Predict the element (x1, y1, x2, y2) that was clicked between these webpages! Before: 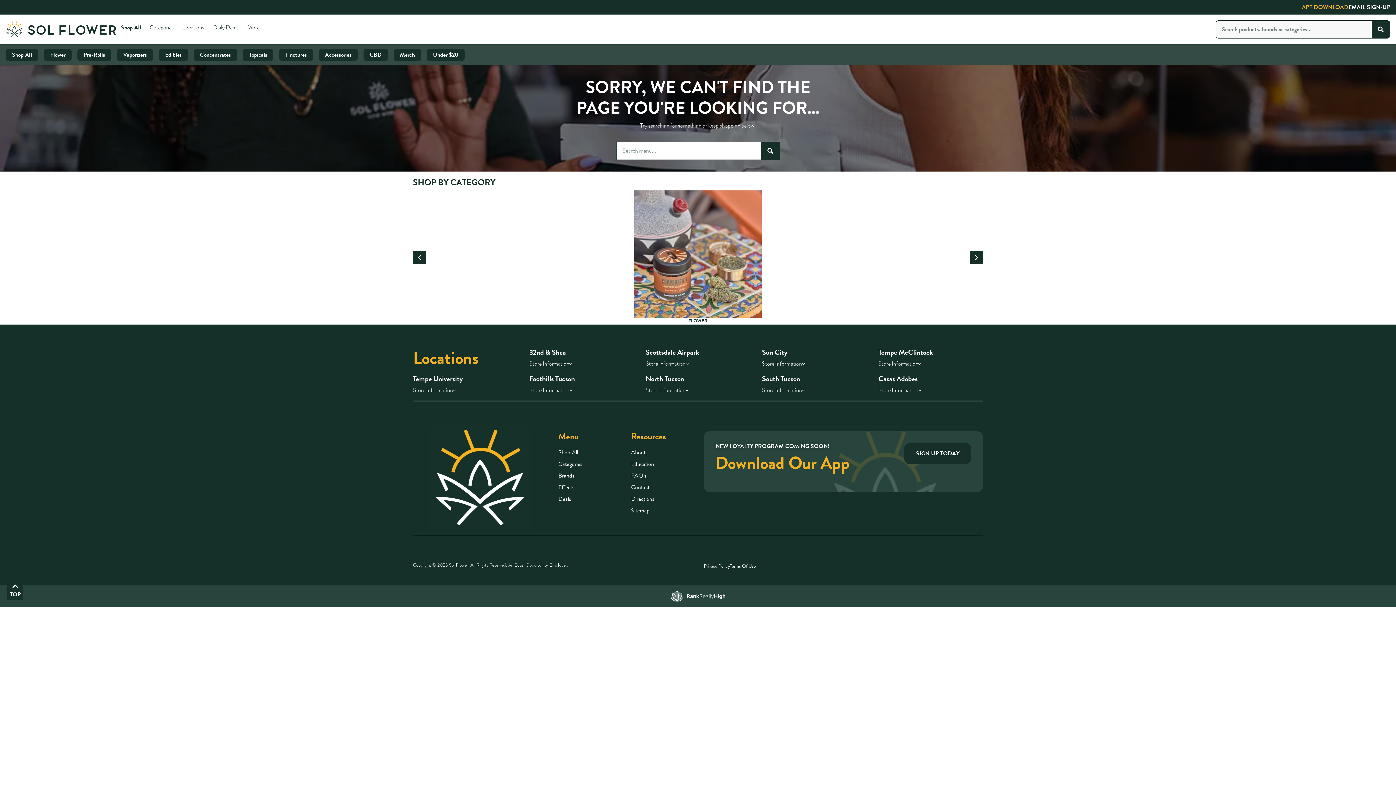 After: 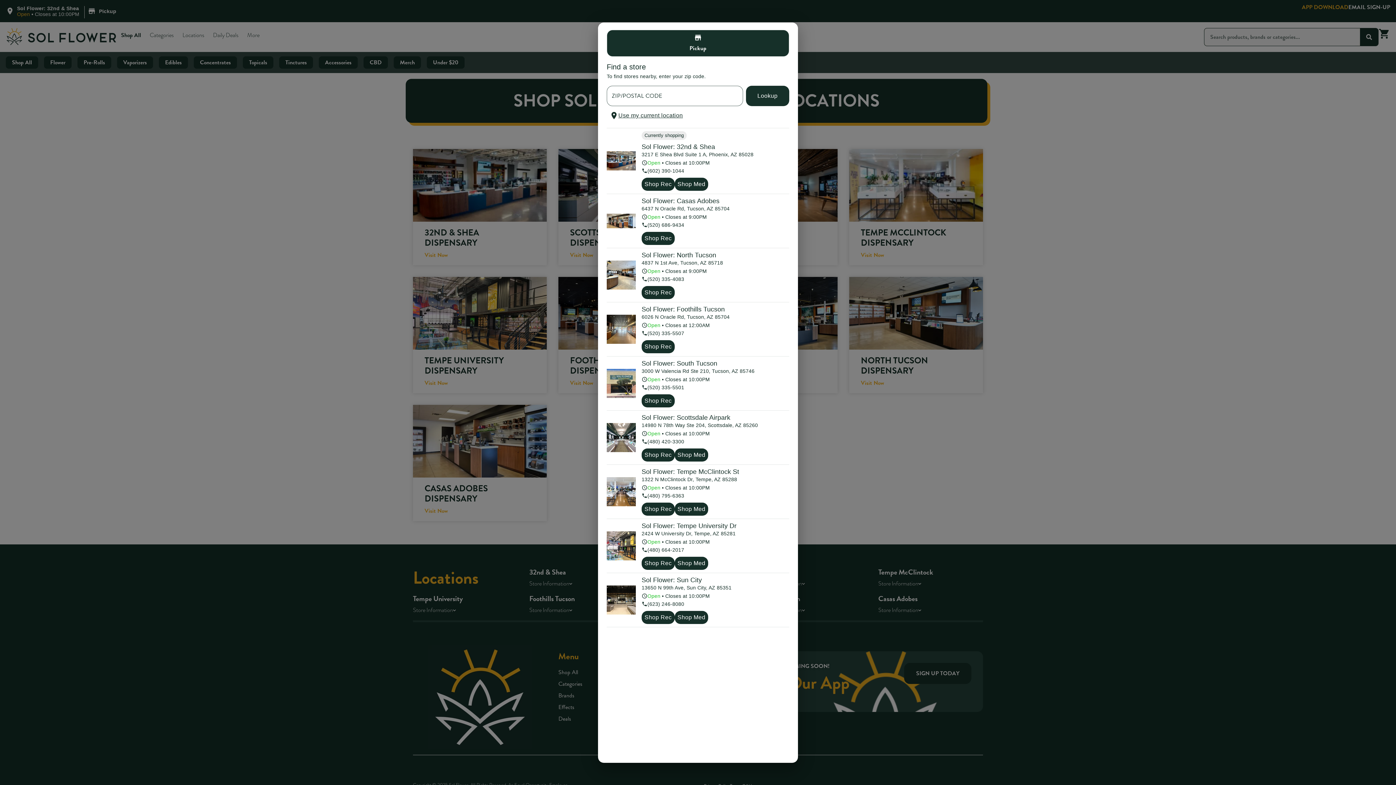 Action: bbox: (178, 20, 208, 34) label: Locations